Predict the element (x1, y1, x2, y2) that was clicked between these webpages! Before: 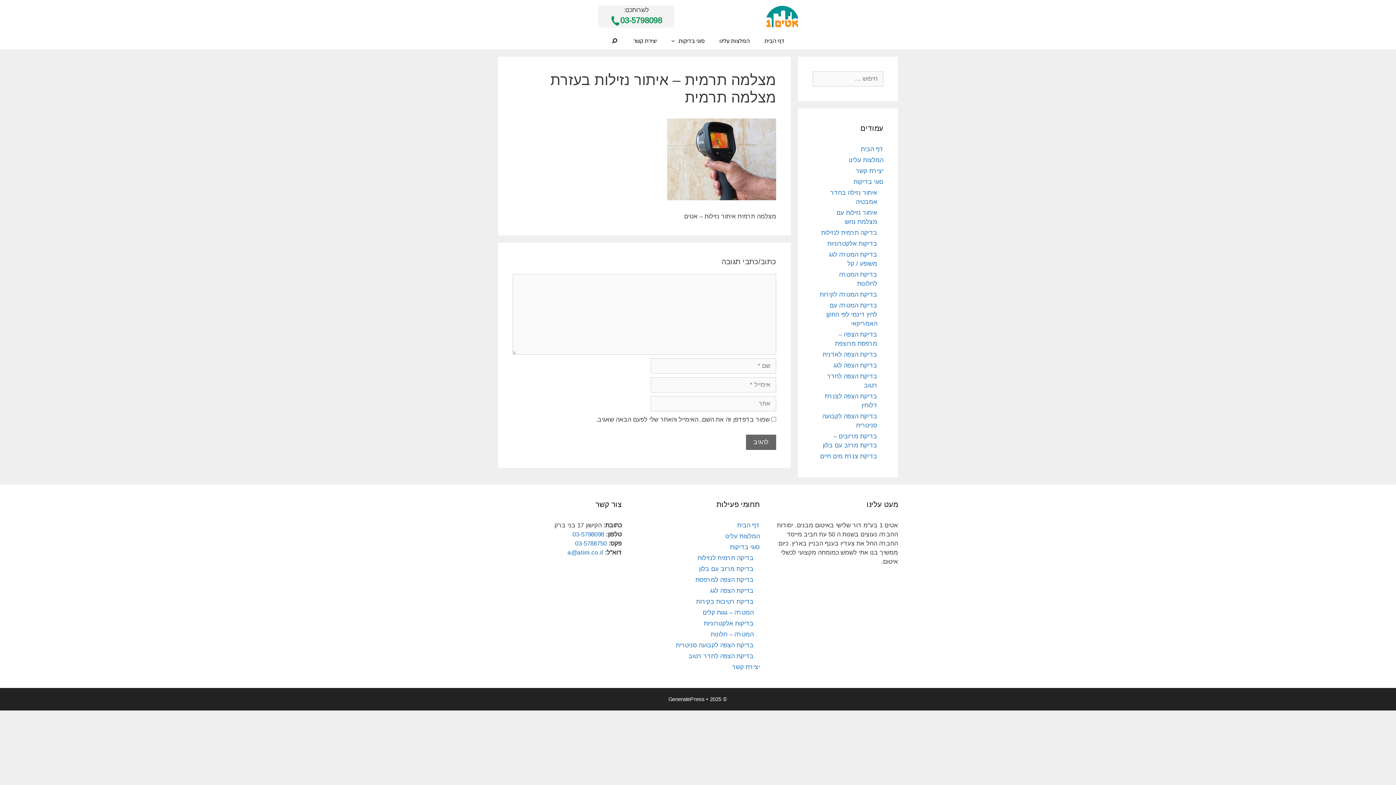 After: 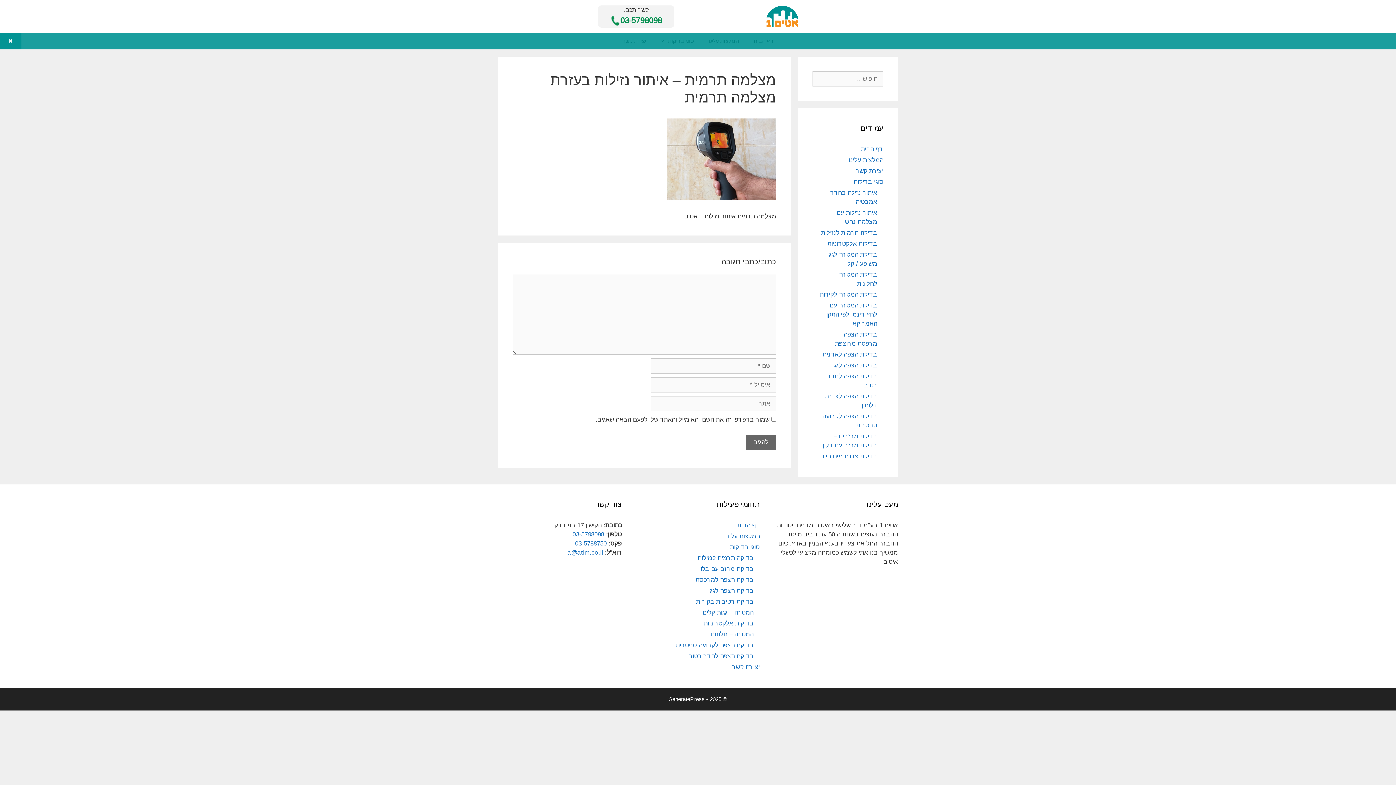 Action: label: חיפוש bbox: (604, 33, 626, 49)